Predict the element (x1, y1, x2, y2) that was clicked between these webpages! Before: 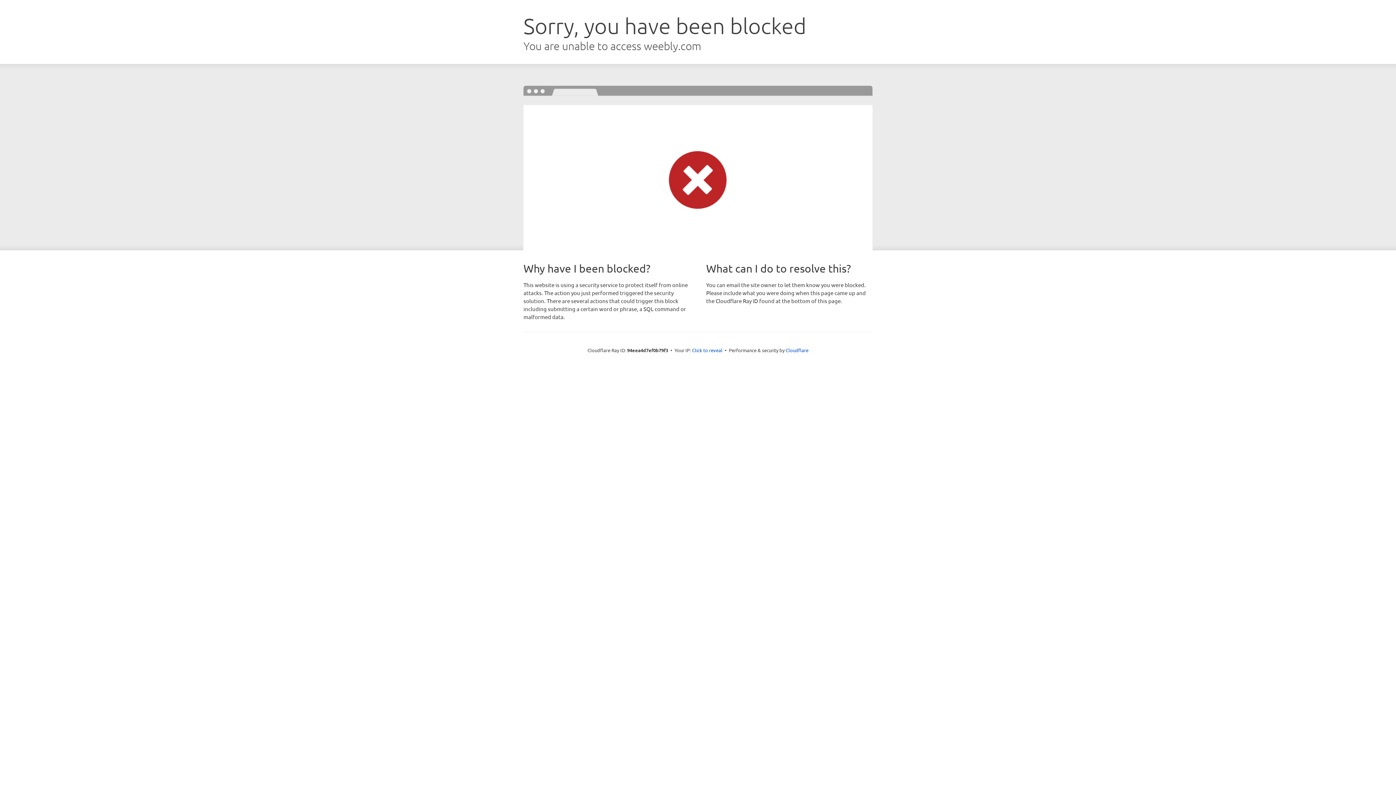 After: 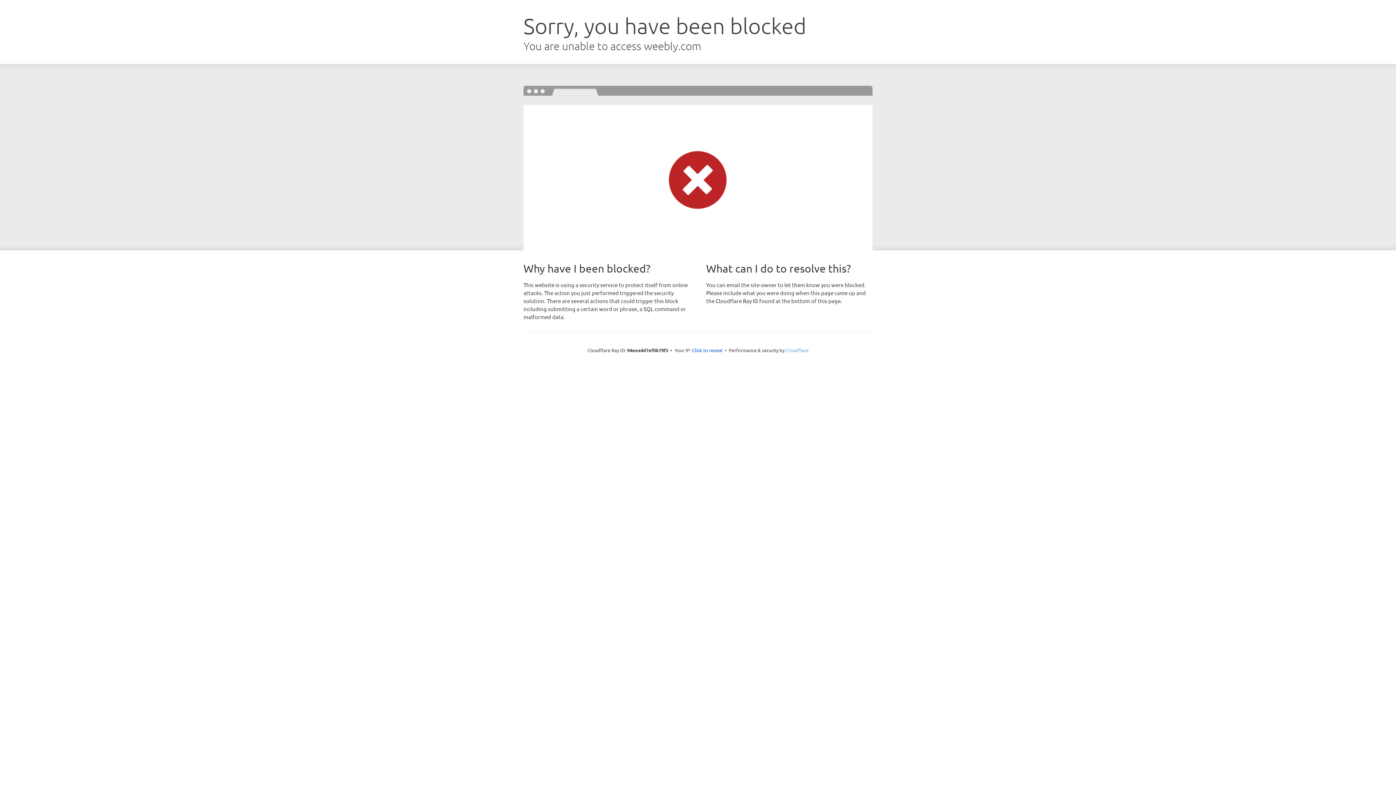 Action: label: Cloudflare bbox: (785, 347, 808, 353)